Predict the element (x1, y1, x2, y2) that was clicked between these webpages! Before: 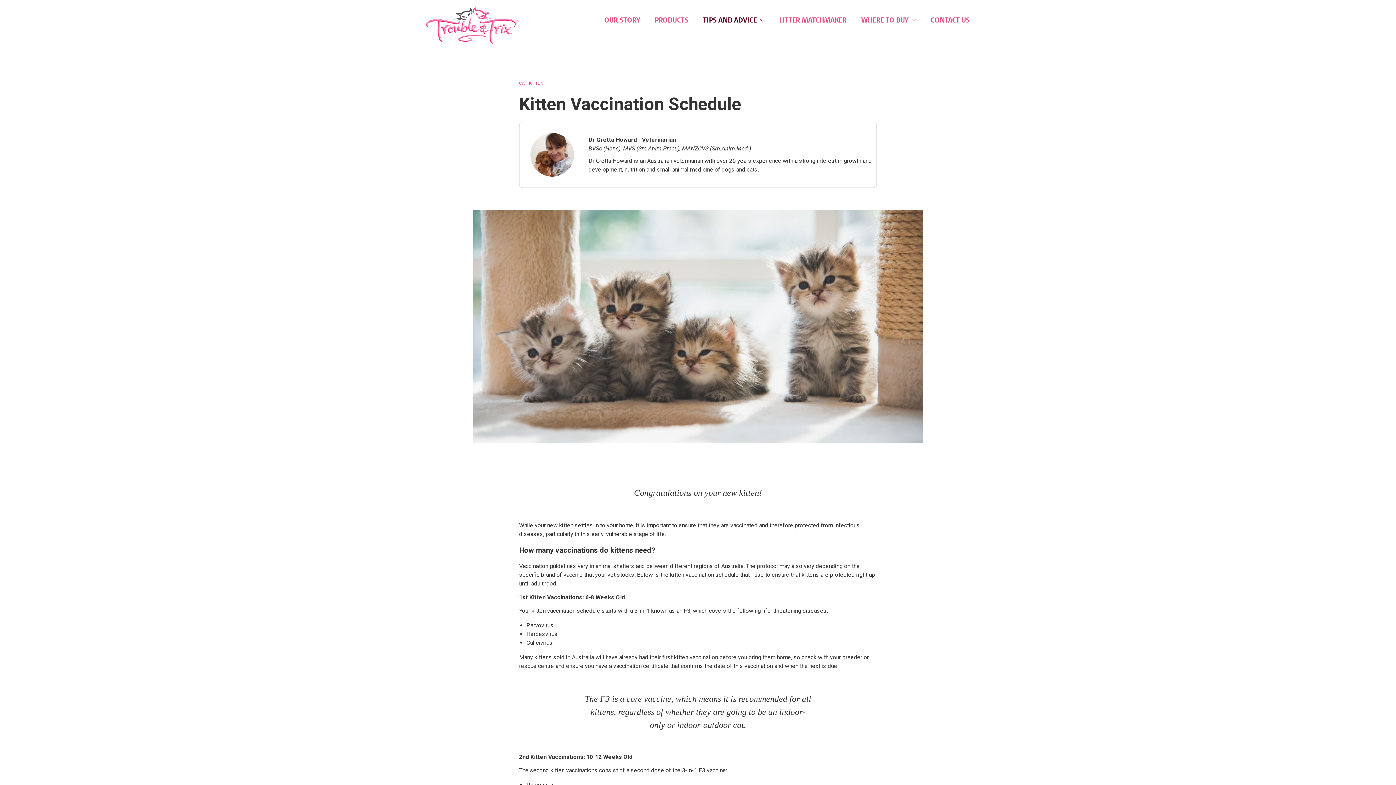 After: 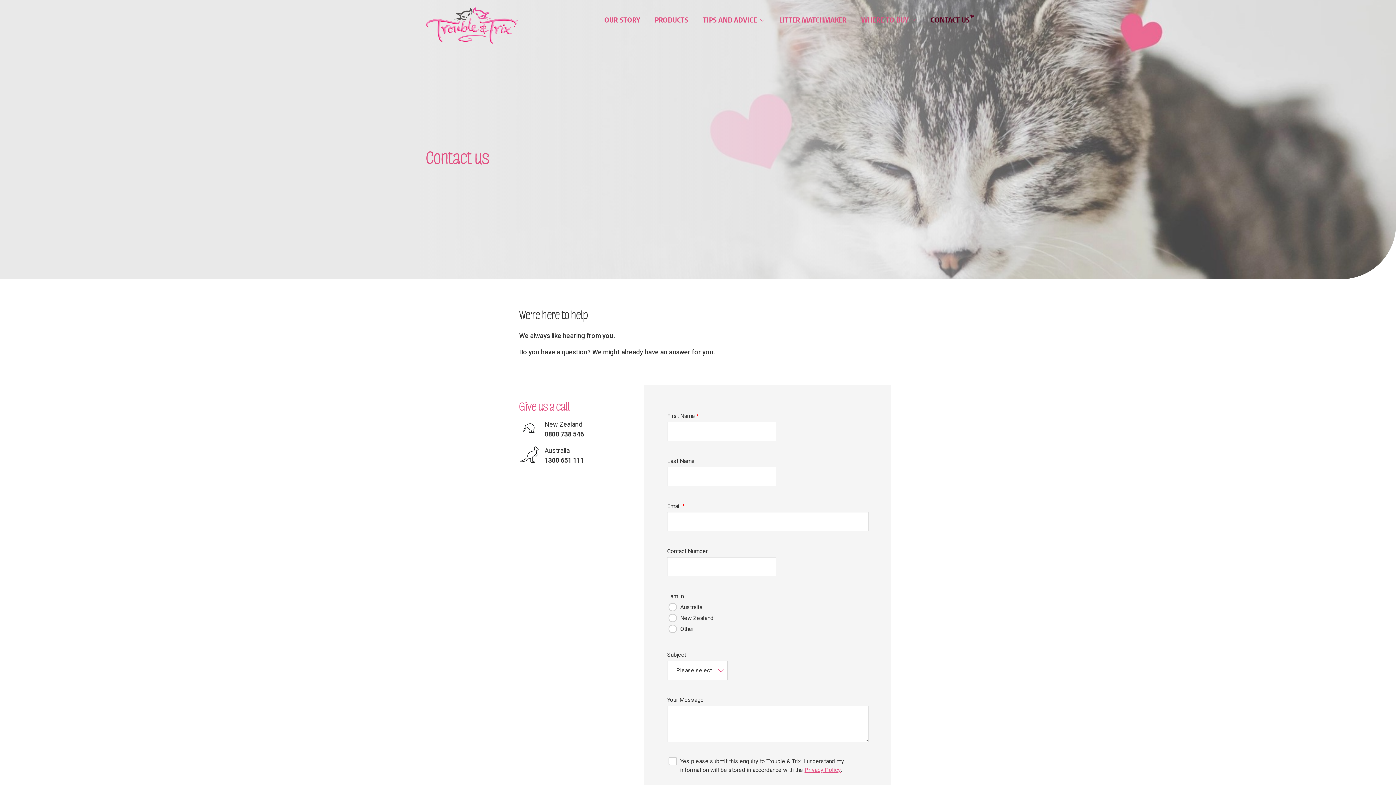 Action: label: CONTACT US bbox: (930, 14, 970, 25)